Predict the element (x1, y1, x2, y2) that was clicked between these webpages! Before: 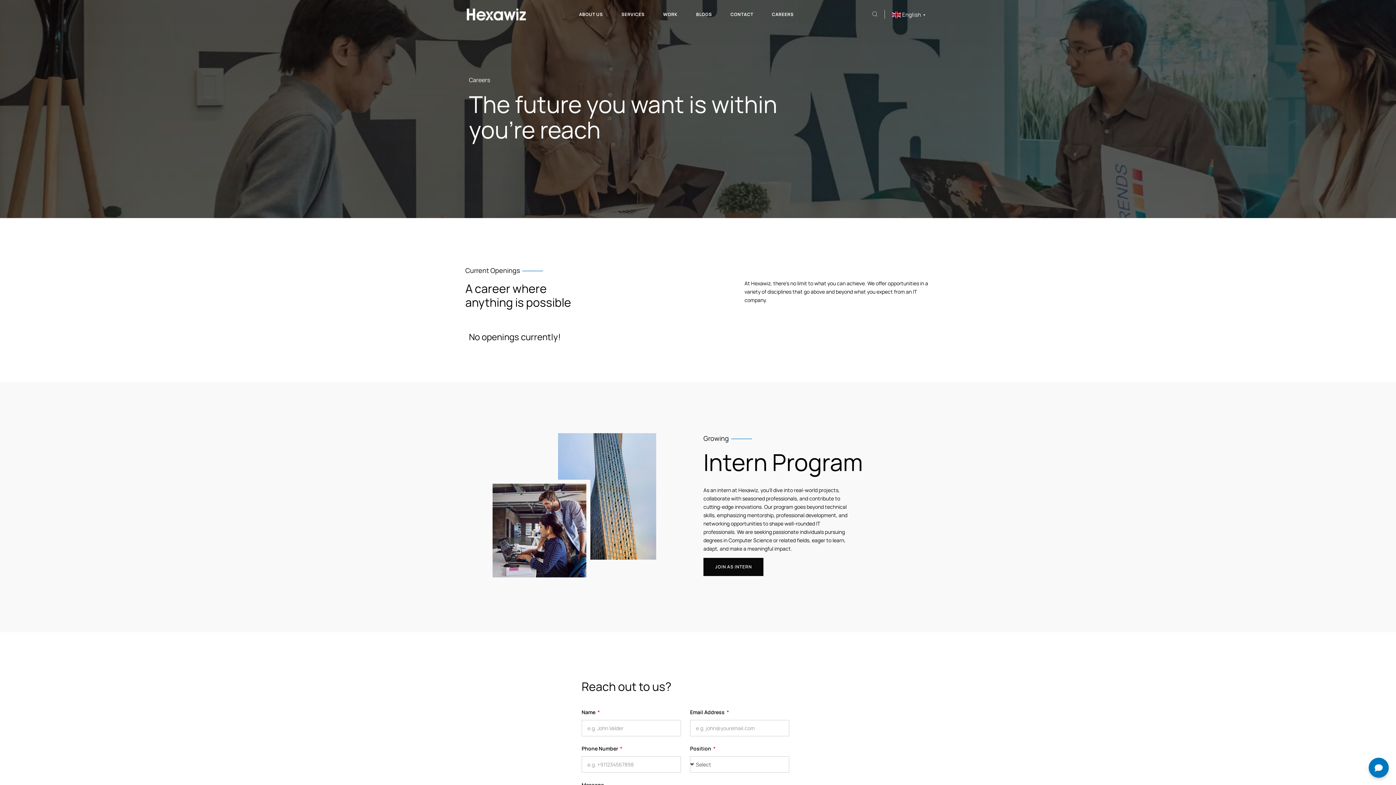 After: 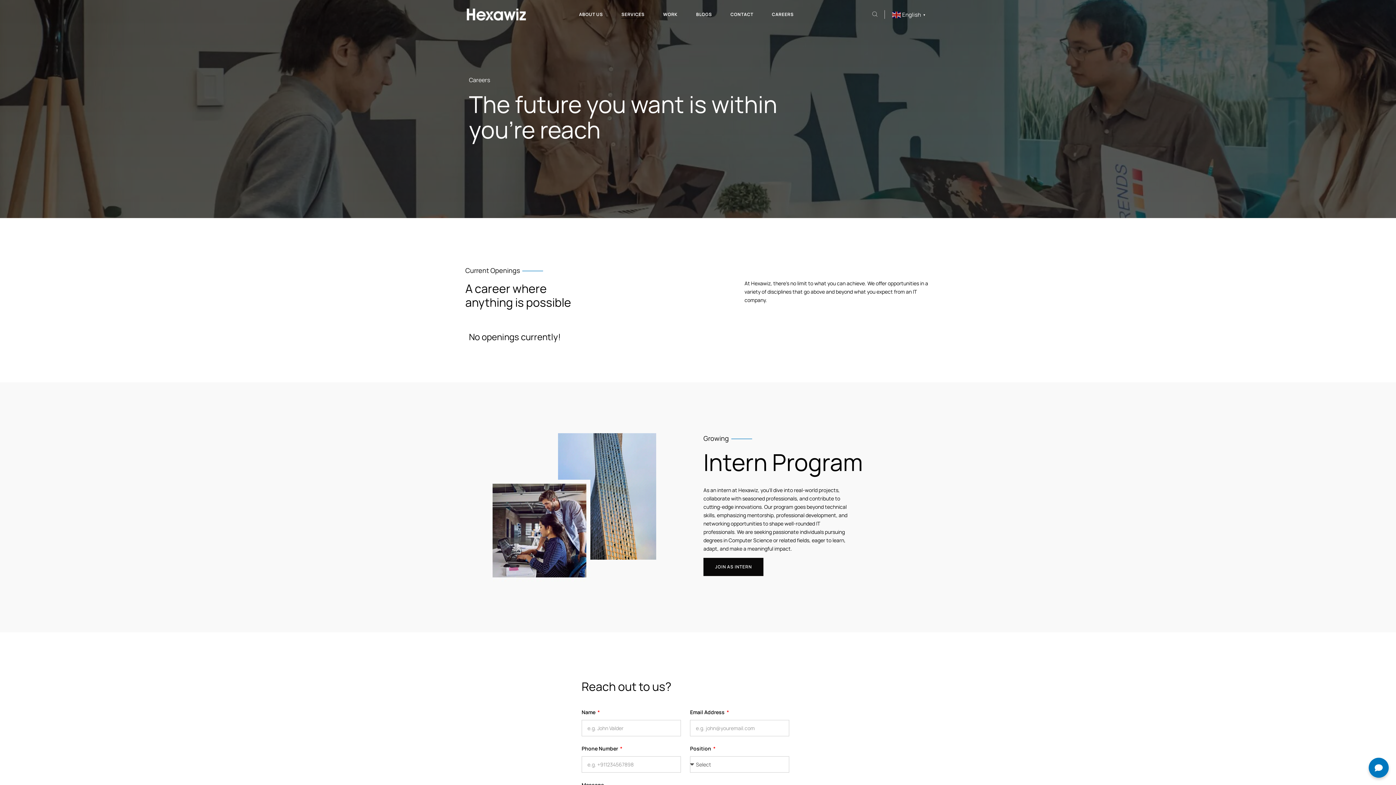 Action: bbox: (621, 0, 644, 28) label: SERVICES